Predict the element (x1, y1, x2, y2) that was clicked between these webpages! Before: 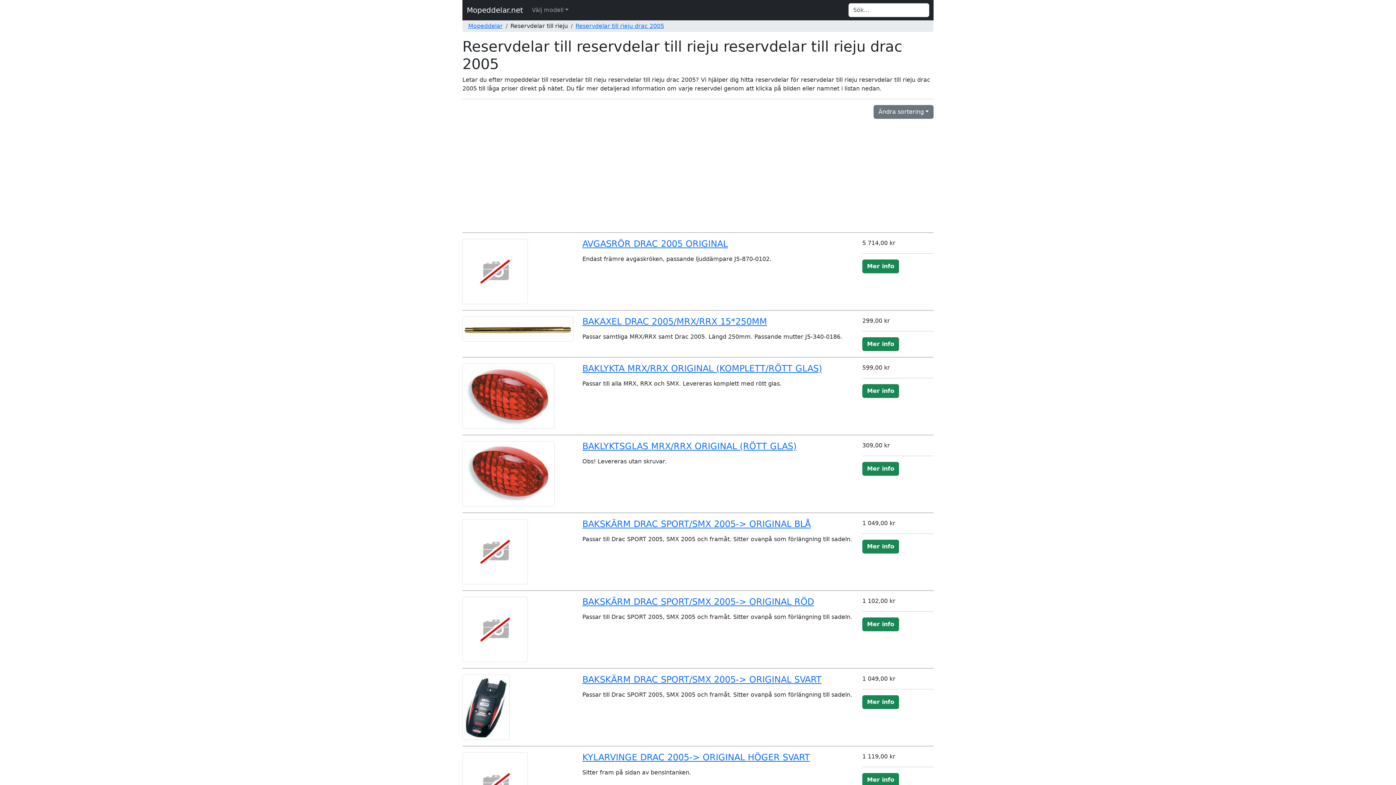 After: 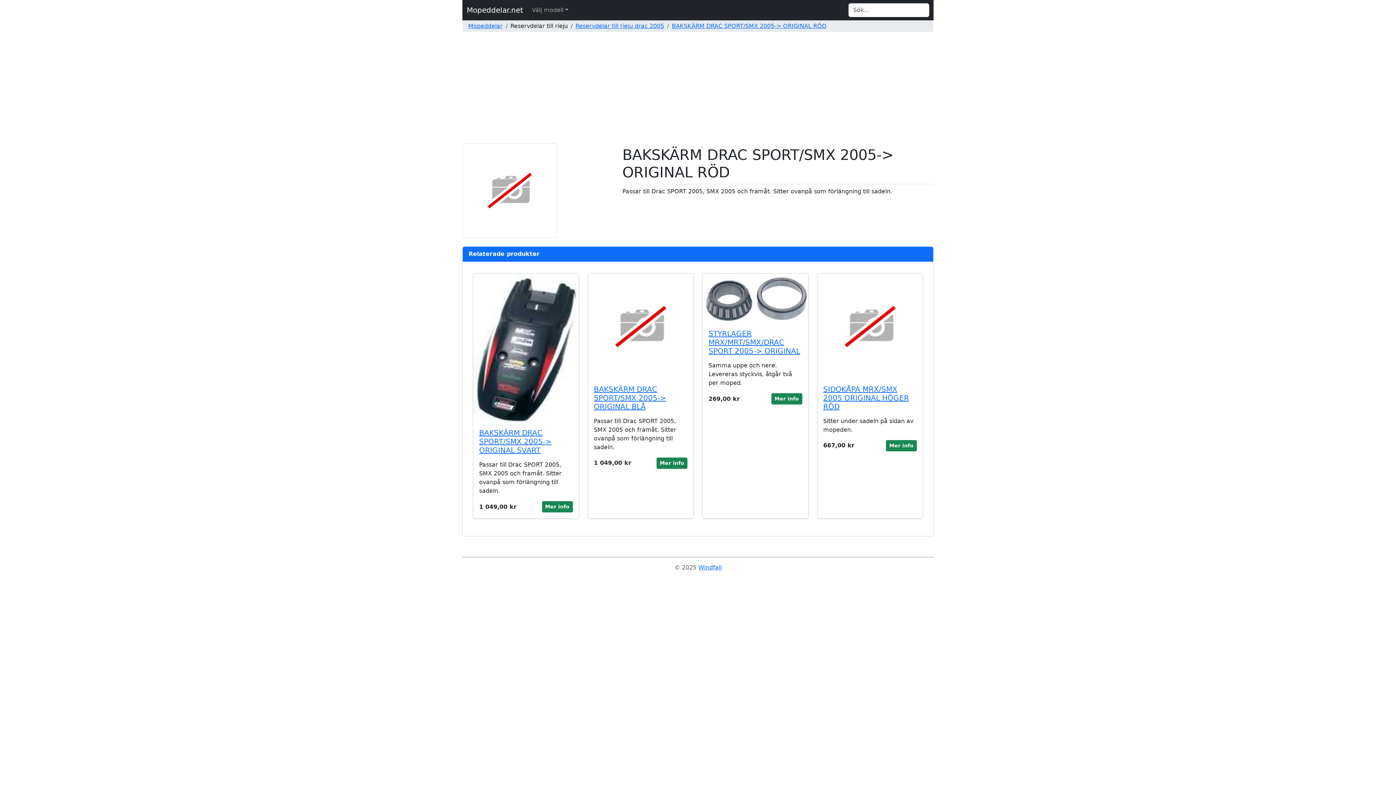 Action: bbox: (582, 597, 853, 607) label: BAKSKÄRM DRAC SPORT/SMX 2005-> ORIGINAL RÖD